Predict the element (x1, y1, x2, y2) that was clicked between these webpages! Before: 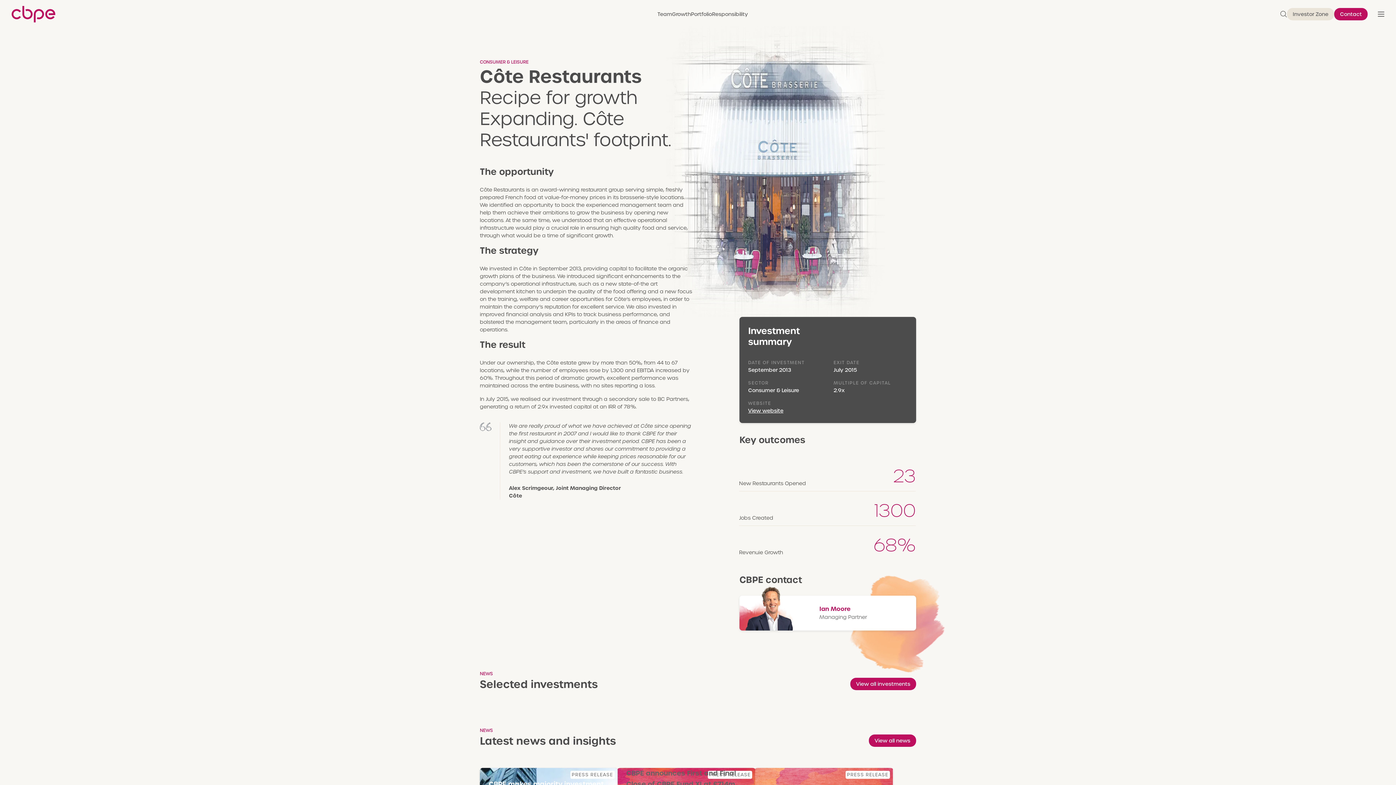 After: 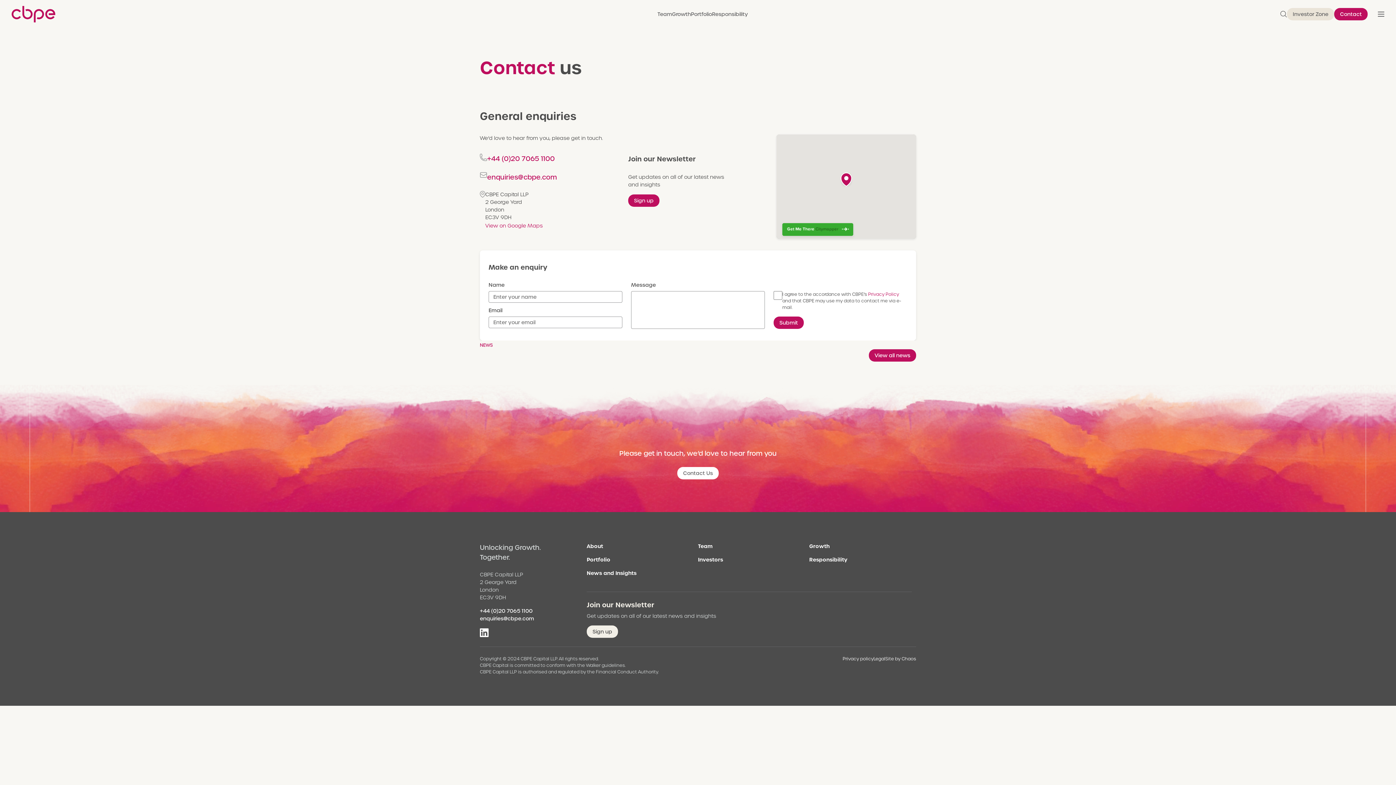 Action: bbox: (1334, 8, 1368, 20) label: Contact